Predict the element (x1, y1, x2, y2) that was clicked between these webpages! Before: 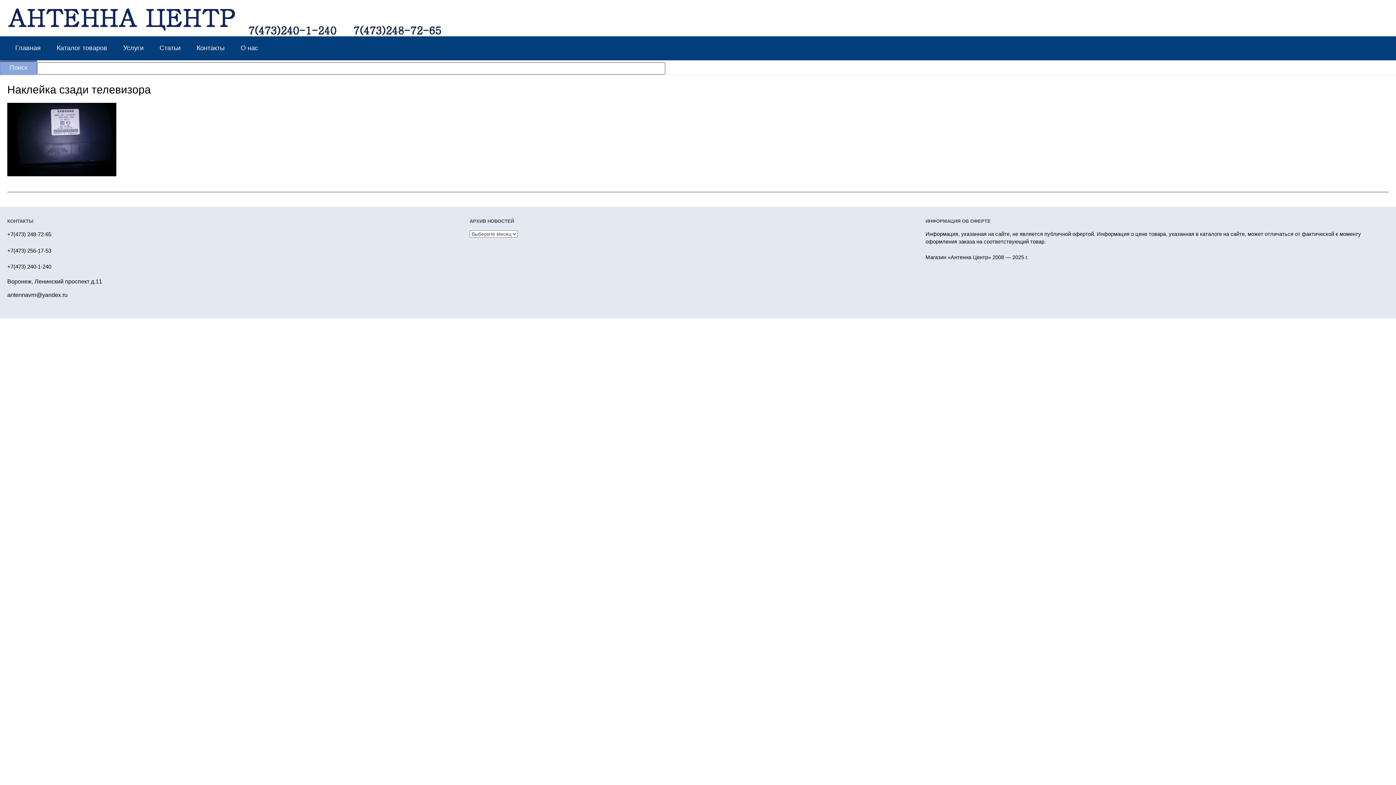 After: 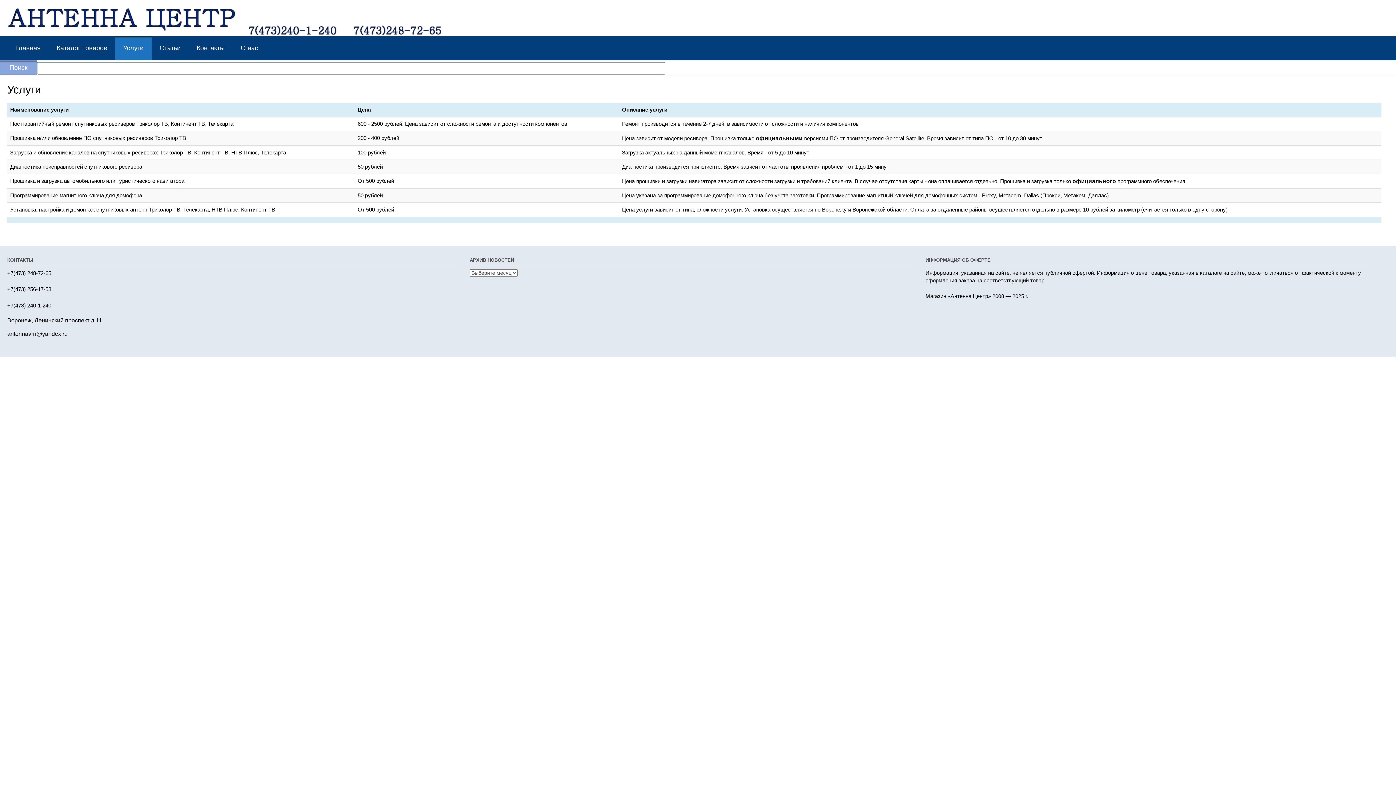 Action: label: Услуги bbox: (115, 36, 151, 60)